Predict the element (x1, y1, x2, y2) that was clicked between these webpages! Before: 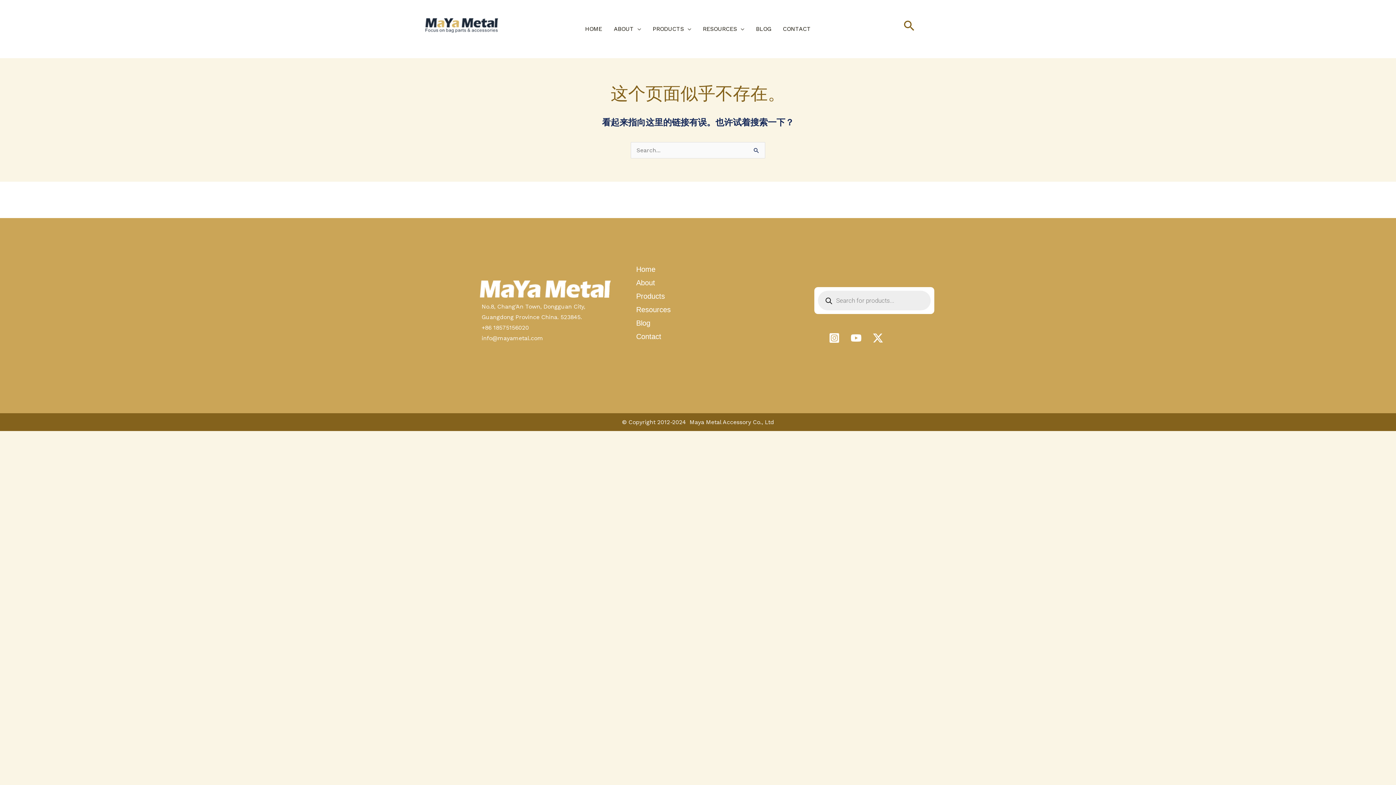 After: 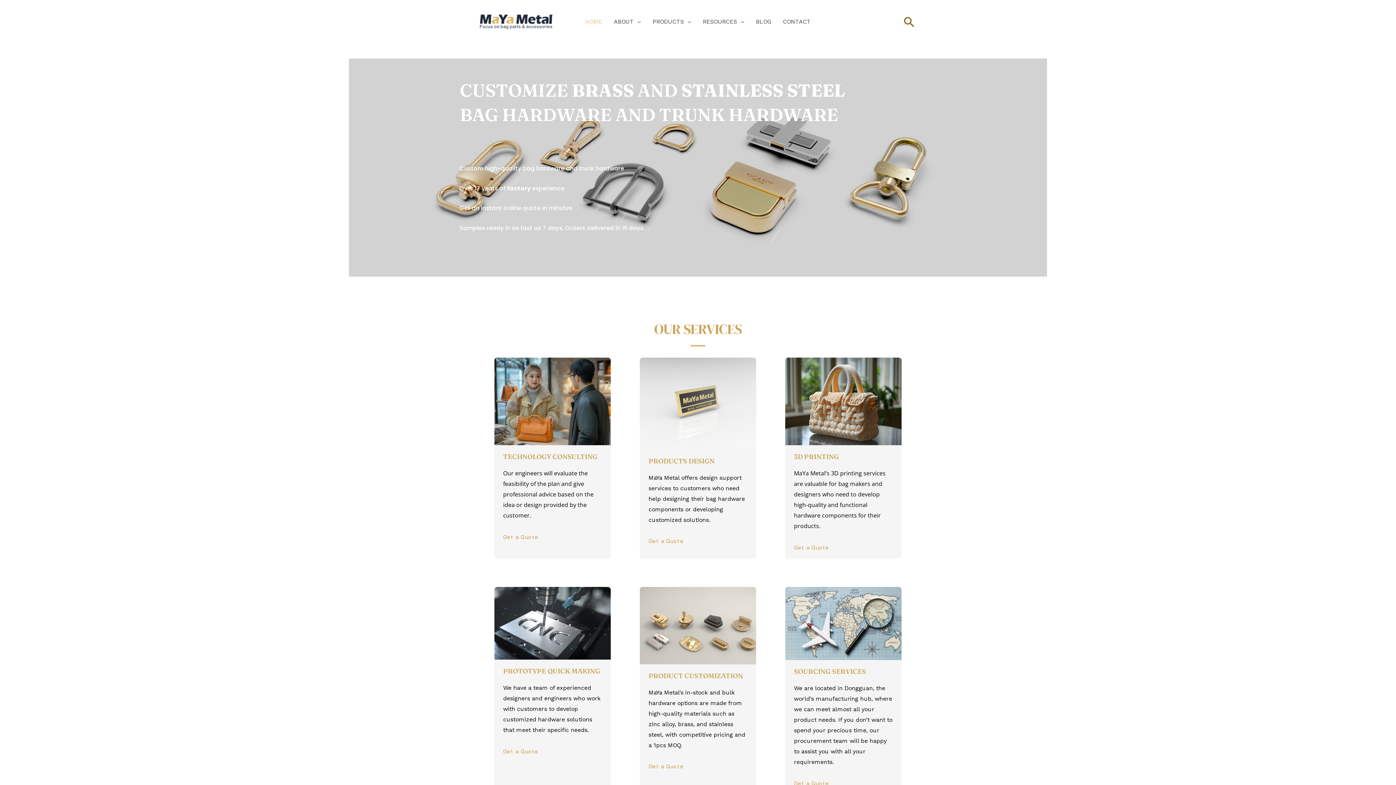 Action: label: HOME bbox: (579, 3, 608, 47)